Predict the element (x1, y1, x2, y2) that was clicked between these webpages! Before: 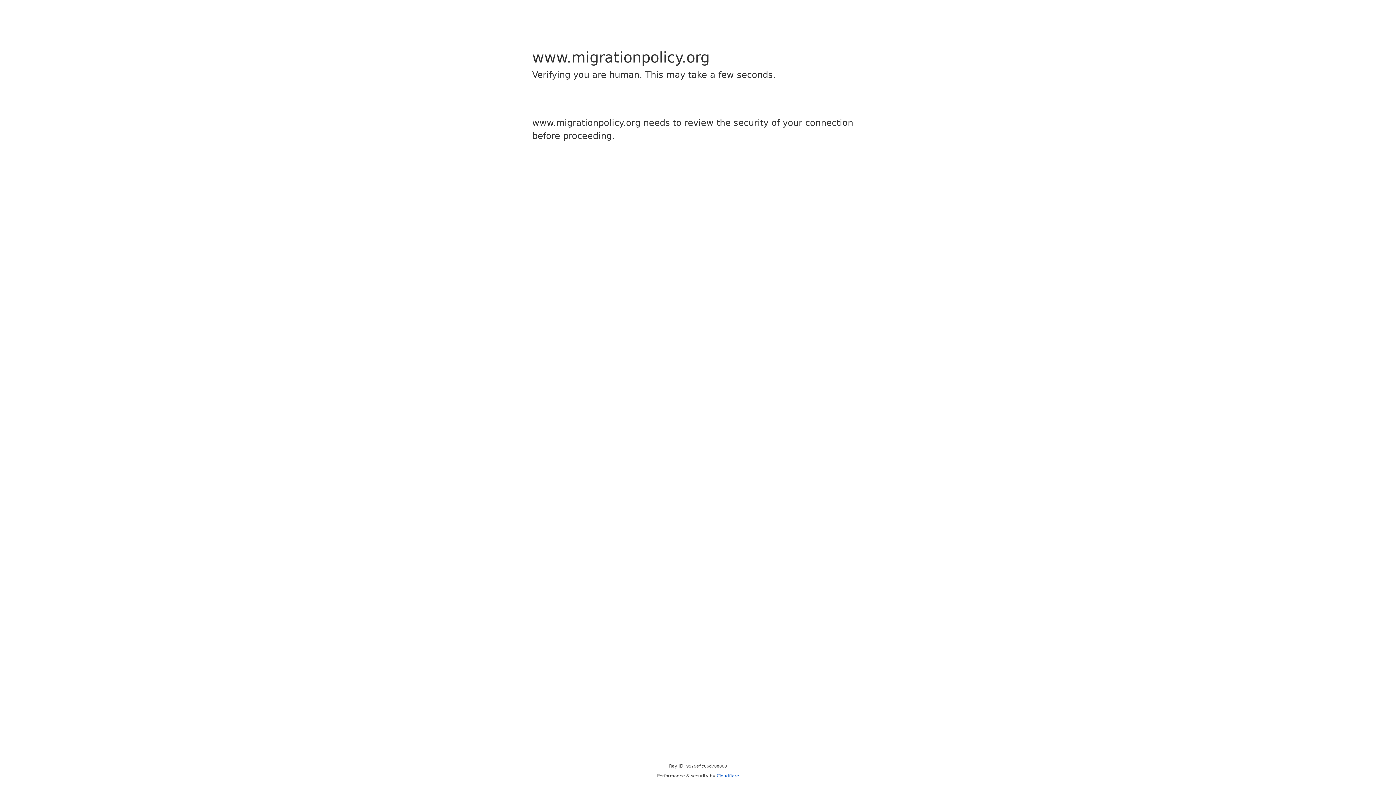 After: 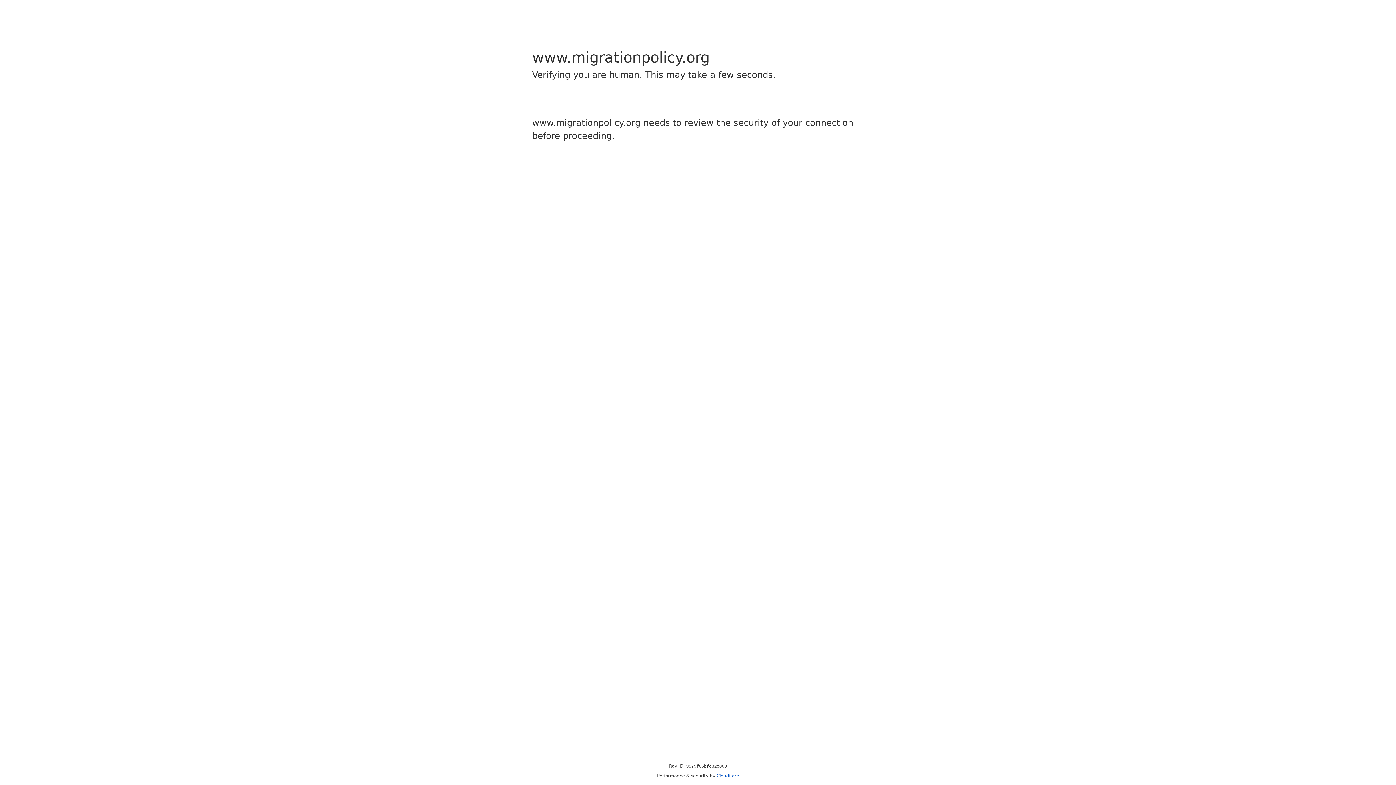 Action: label: Cloudflare bbox: (716, 773, 739, 778)